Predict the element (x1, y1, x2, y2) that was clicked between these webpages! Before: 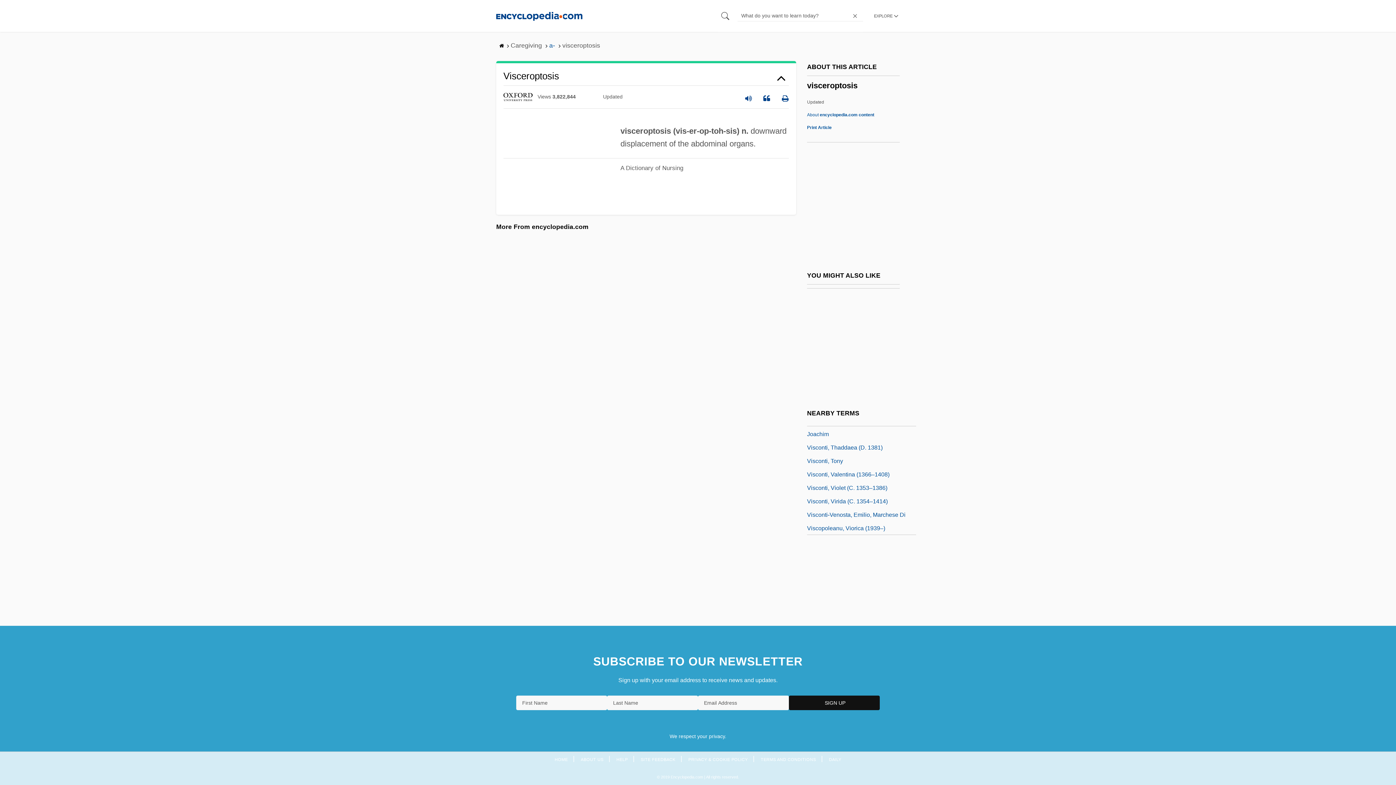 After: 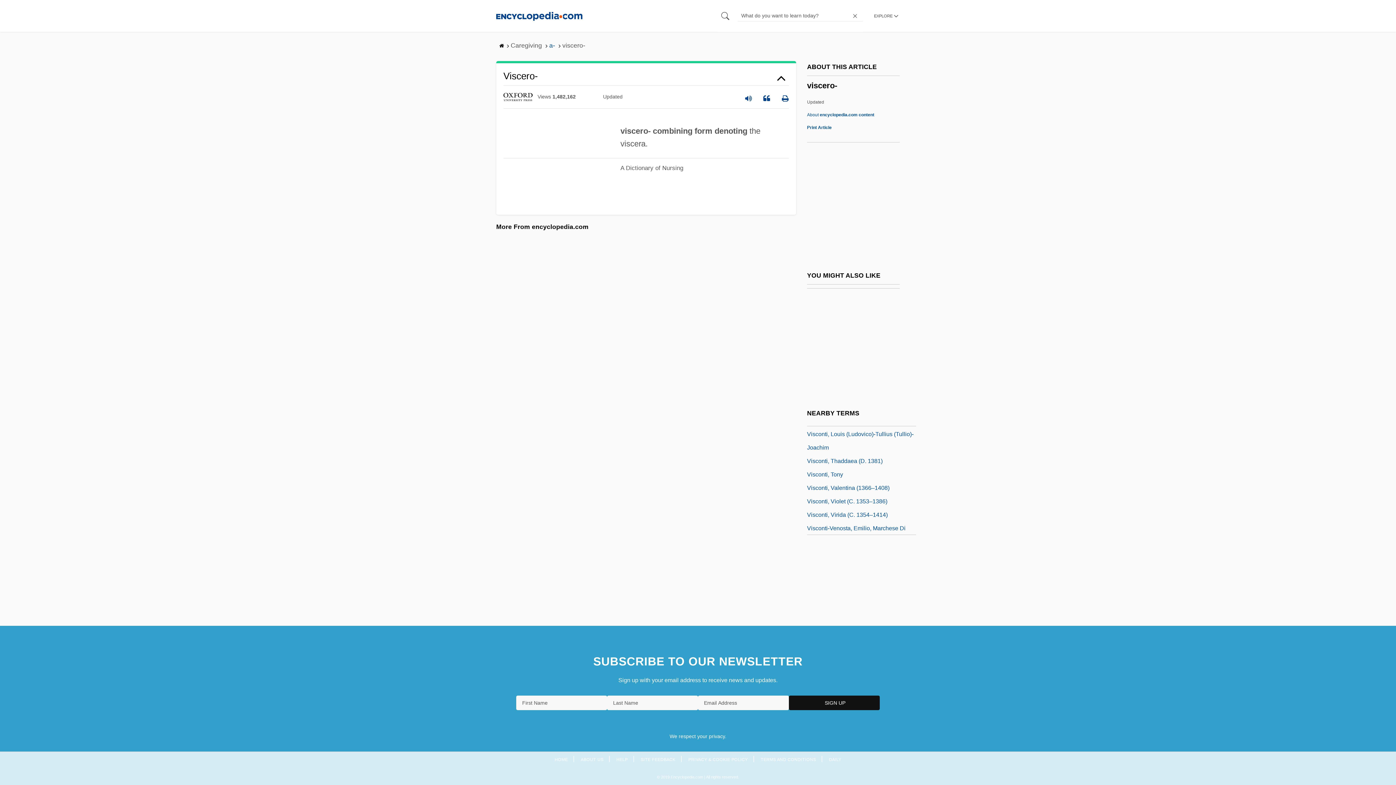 Action: label: Viscero- bbox: (807, 428, 828, 437)